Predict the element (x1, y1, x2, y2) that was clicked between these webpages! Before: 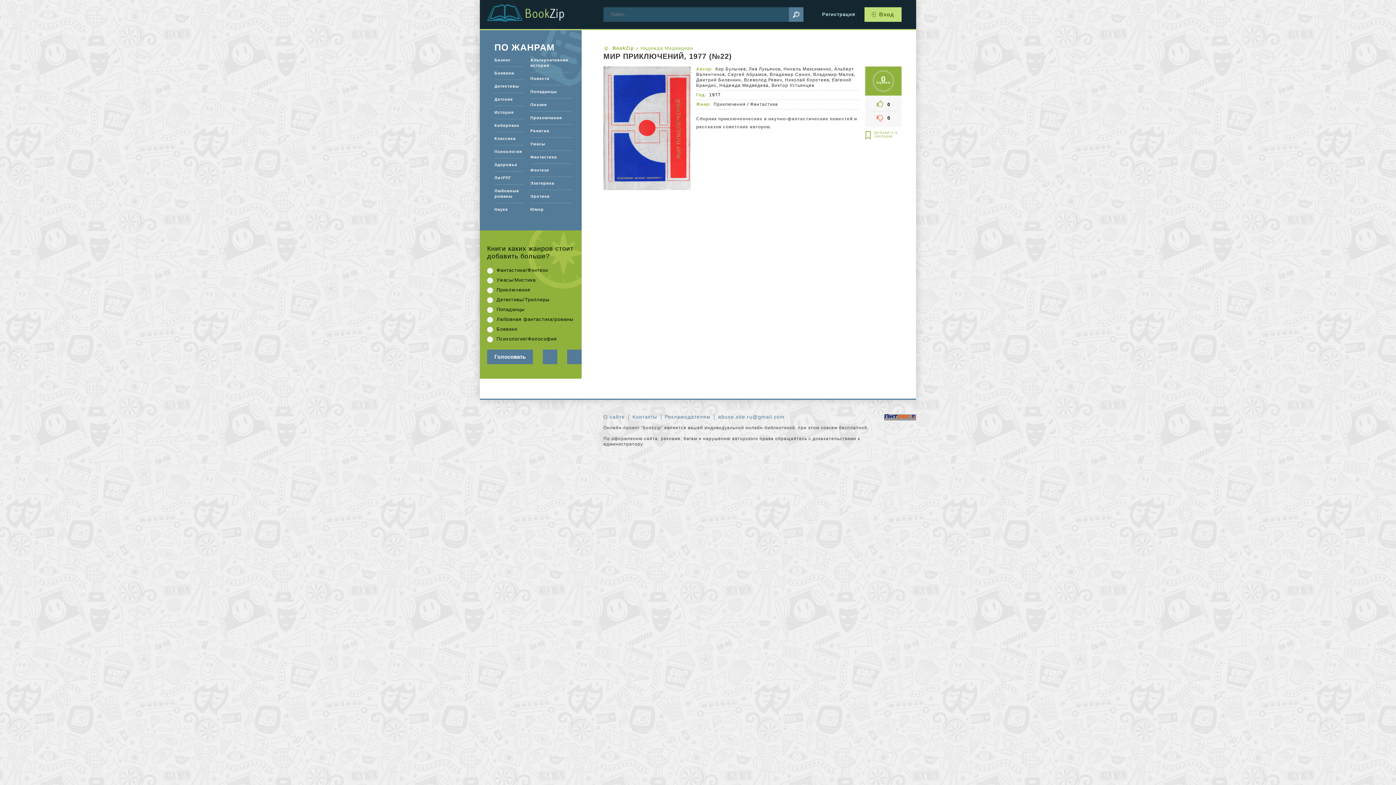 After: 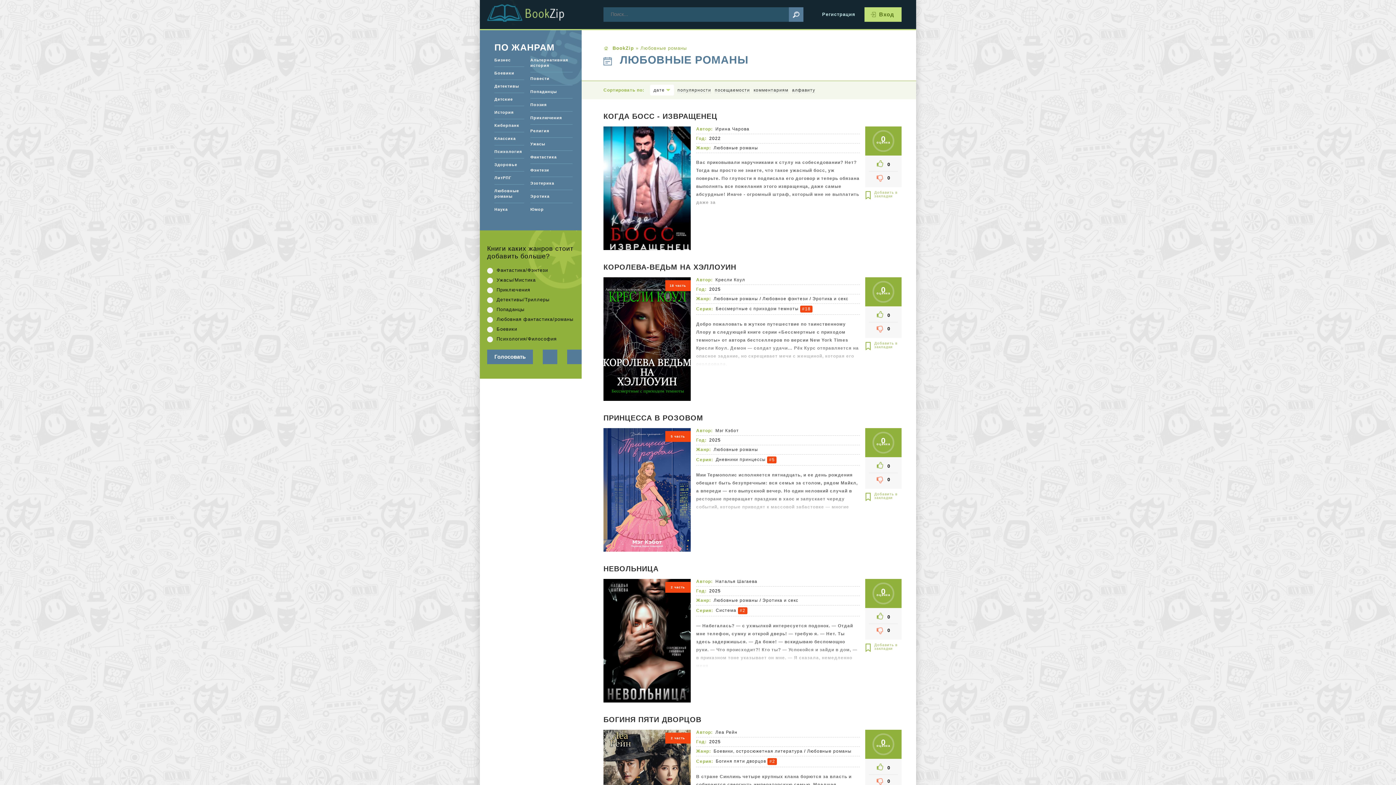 Action: bbox: (494, 184, 524, 202) label: Любовные романы